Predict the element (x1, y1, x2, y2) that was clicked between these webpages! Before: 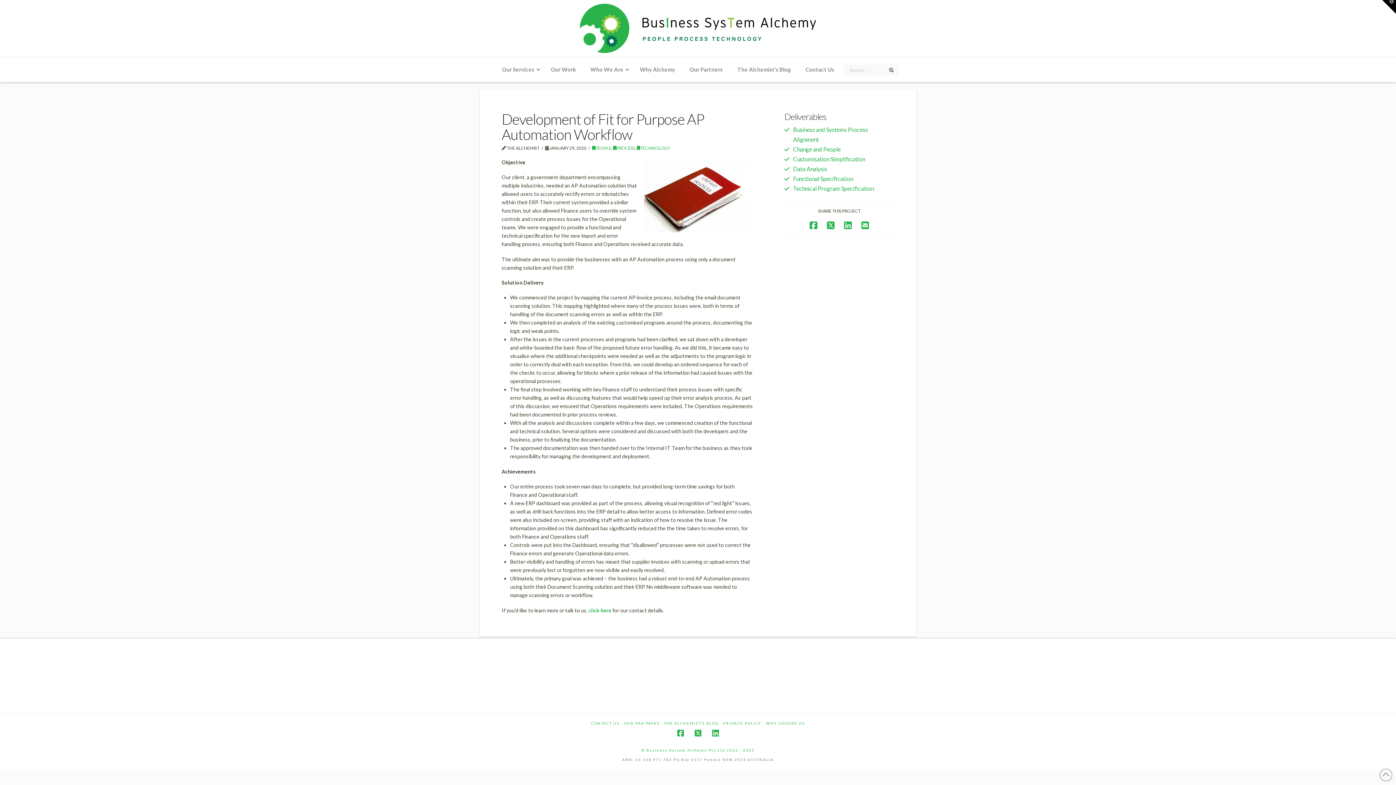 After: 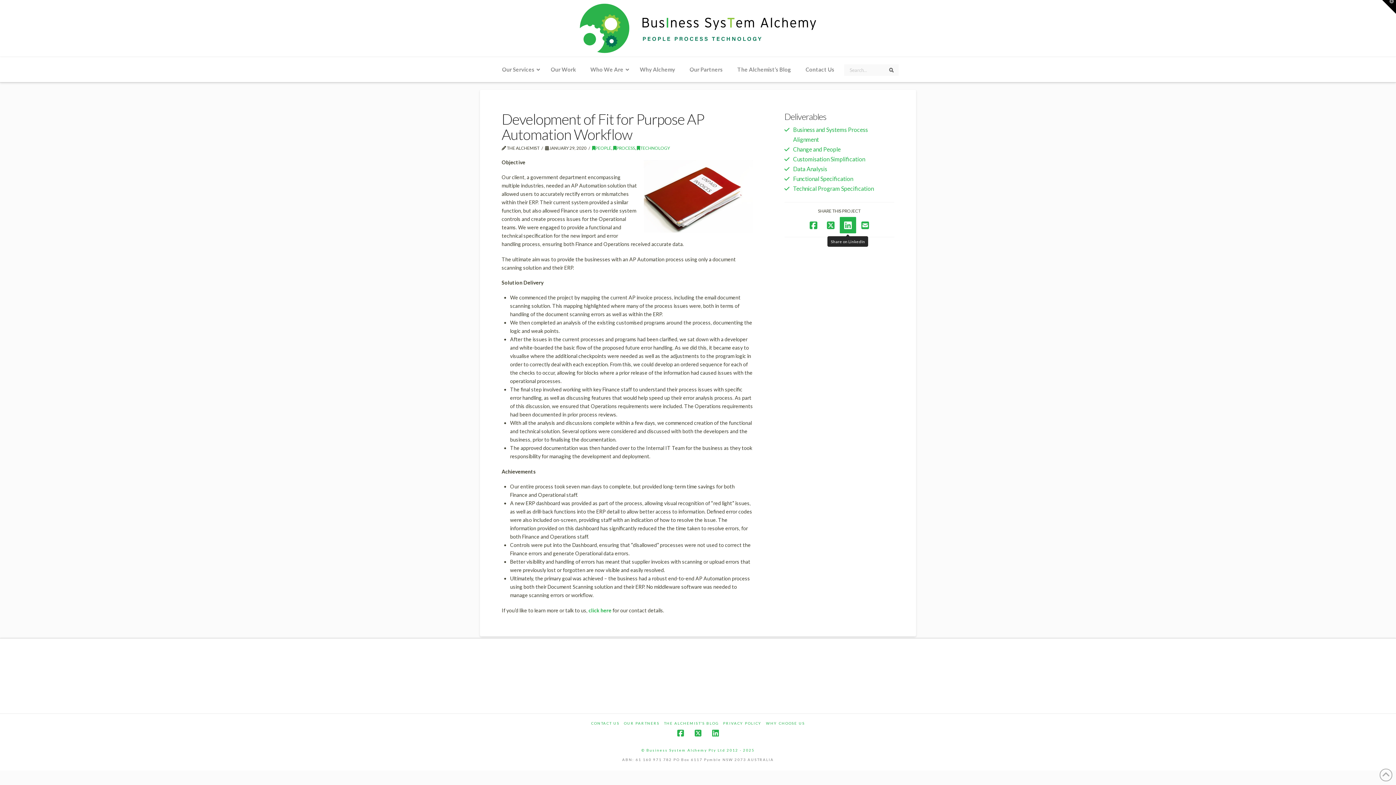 Action: bbox: (839, 216, 856, 233)